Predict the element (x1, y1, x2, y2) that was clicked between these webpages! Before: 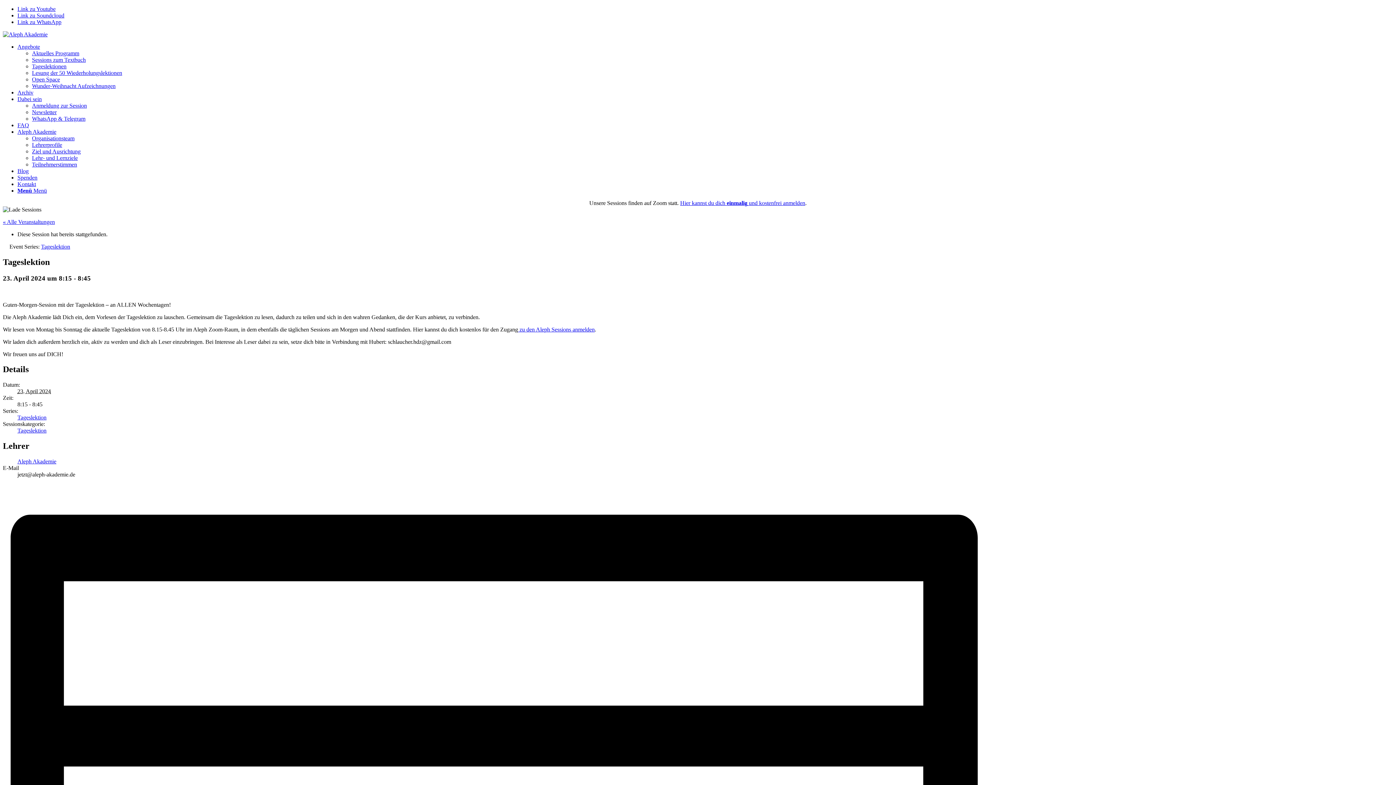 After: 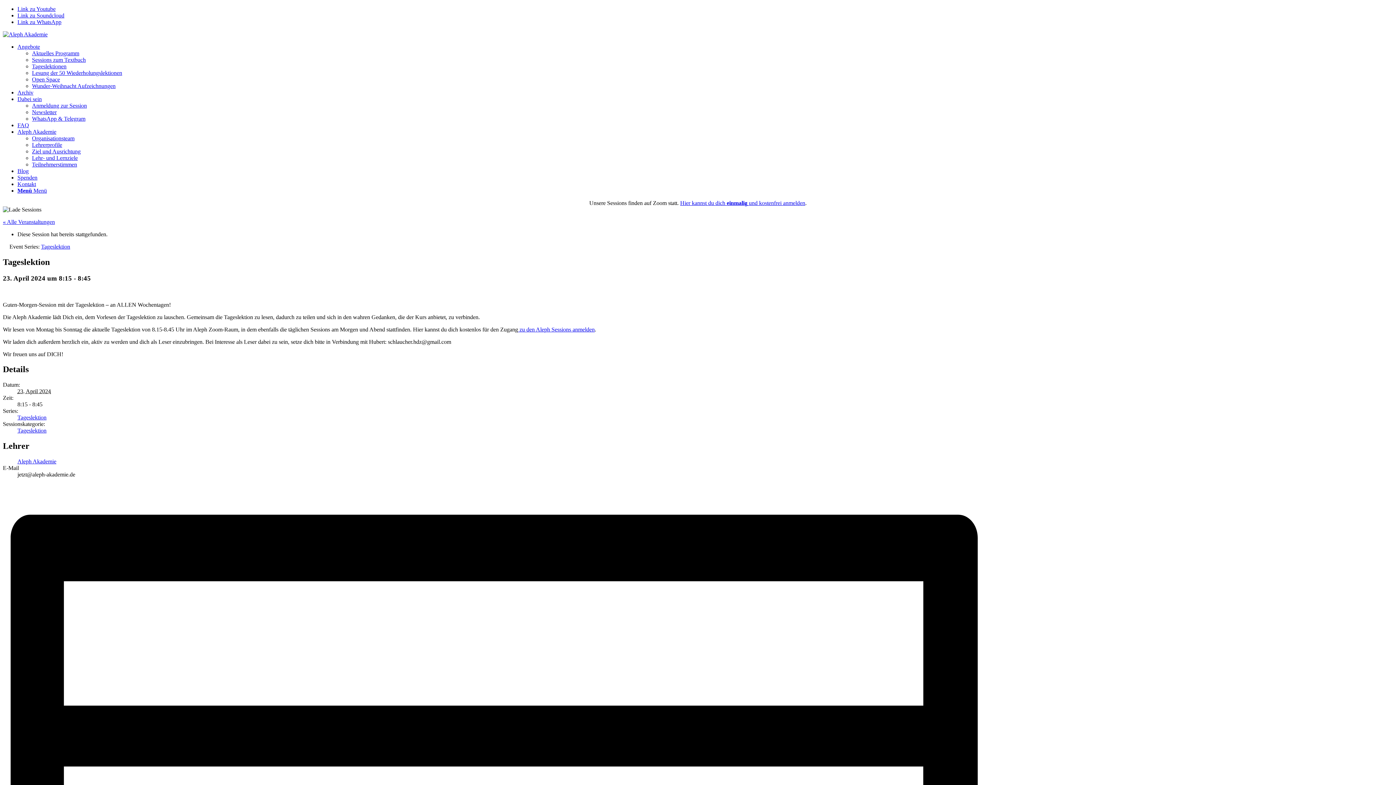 Action: label: Link zu Youtube bbox: (17, 5, 55, 12)